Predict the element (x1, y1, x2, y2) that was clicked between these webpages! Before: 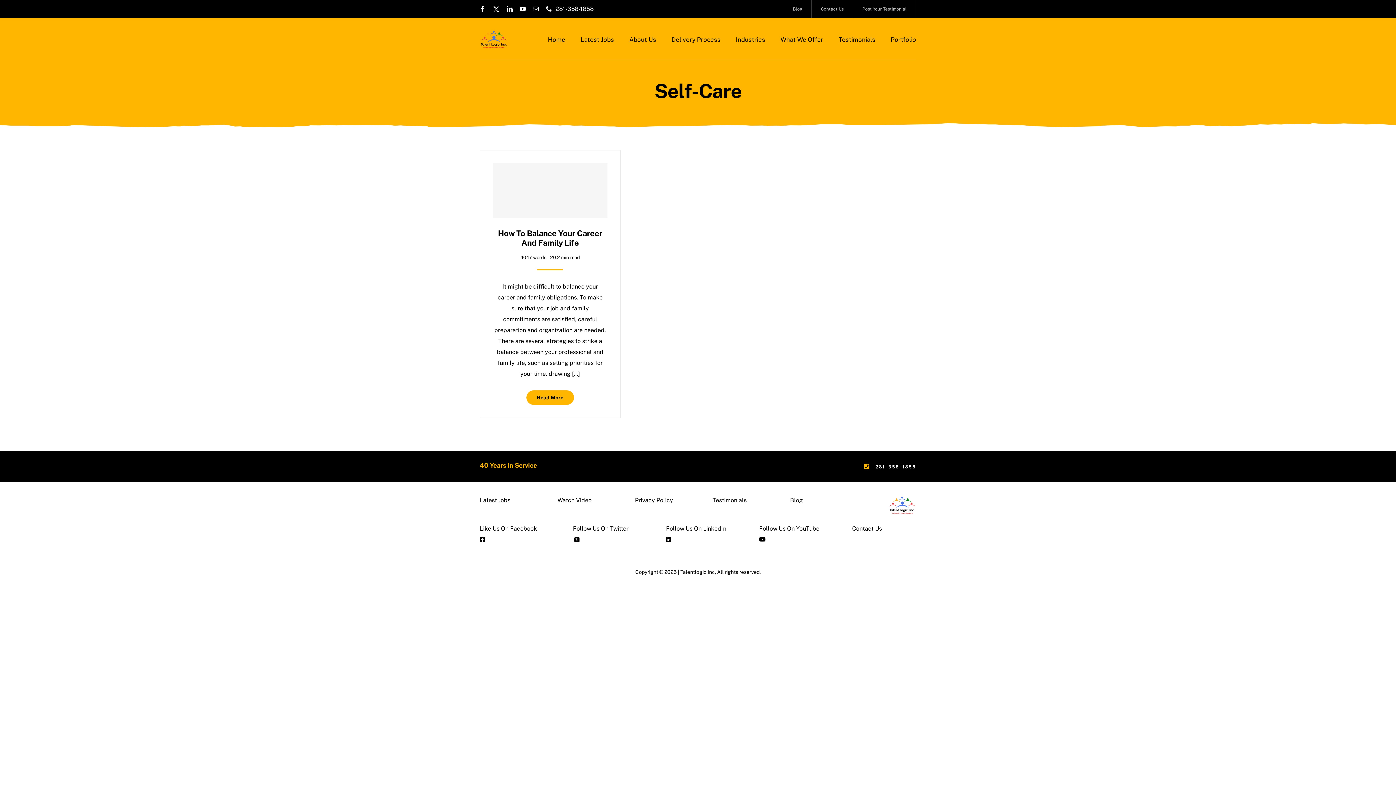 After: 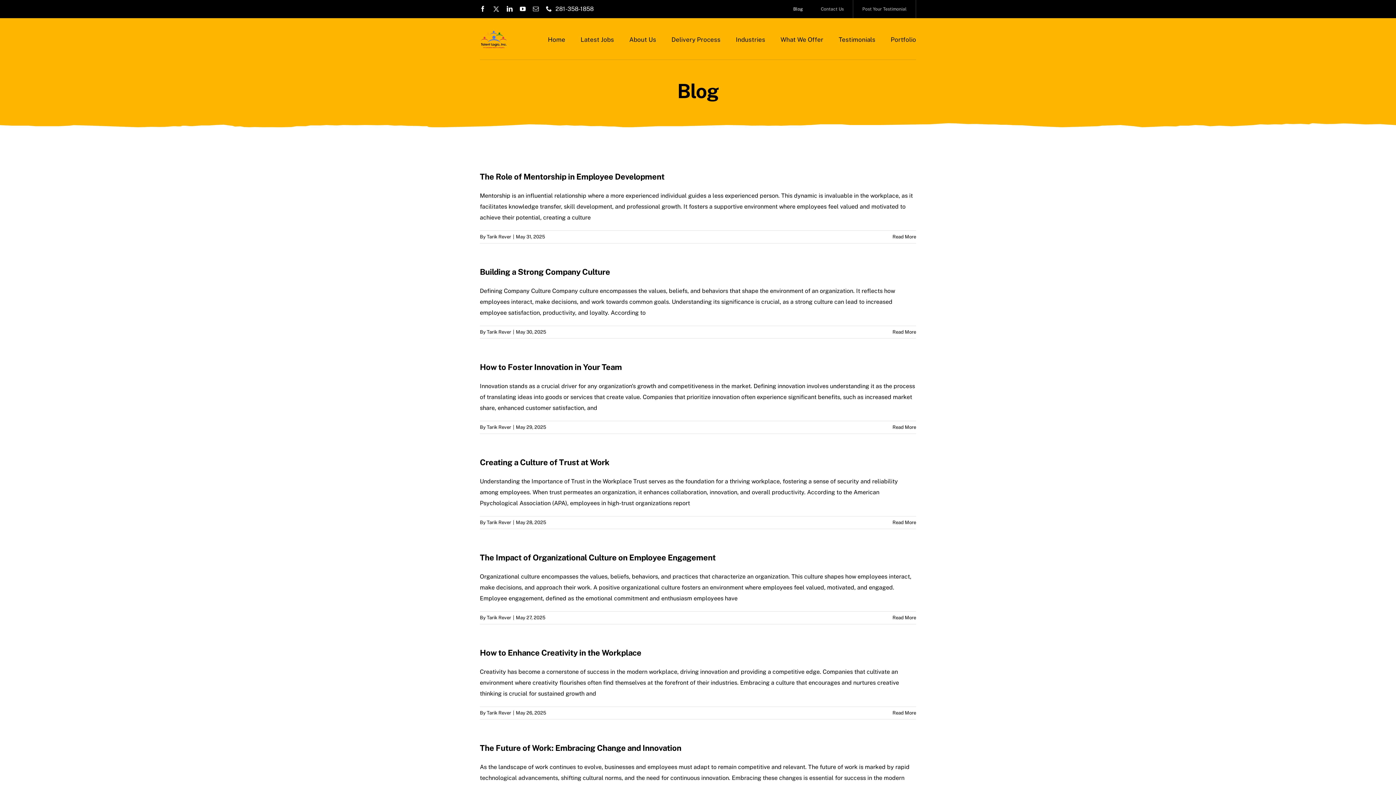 Action: label: Blog bbox: (784, 0, 812, 18)